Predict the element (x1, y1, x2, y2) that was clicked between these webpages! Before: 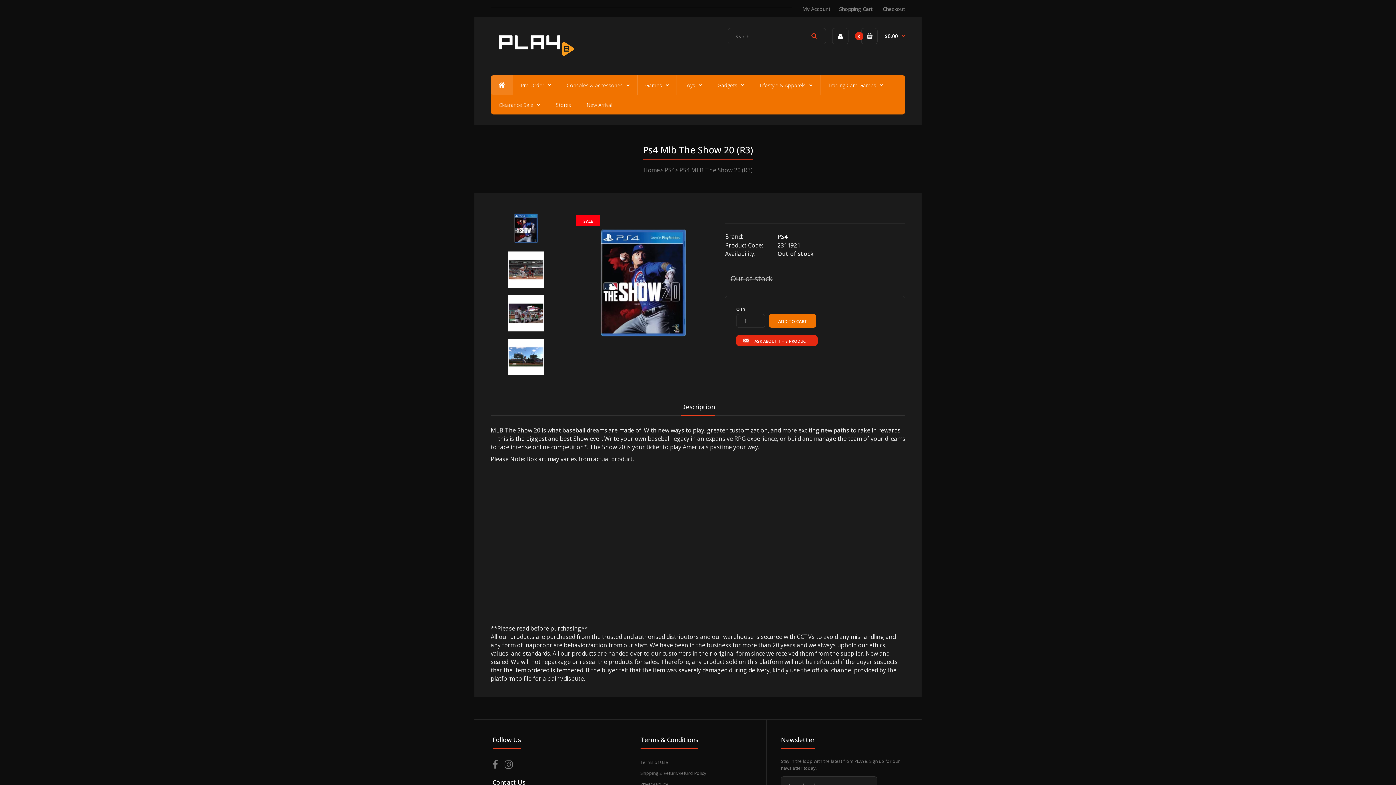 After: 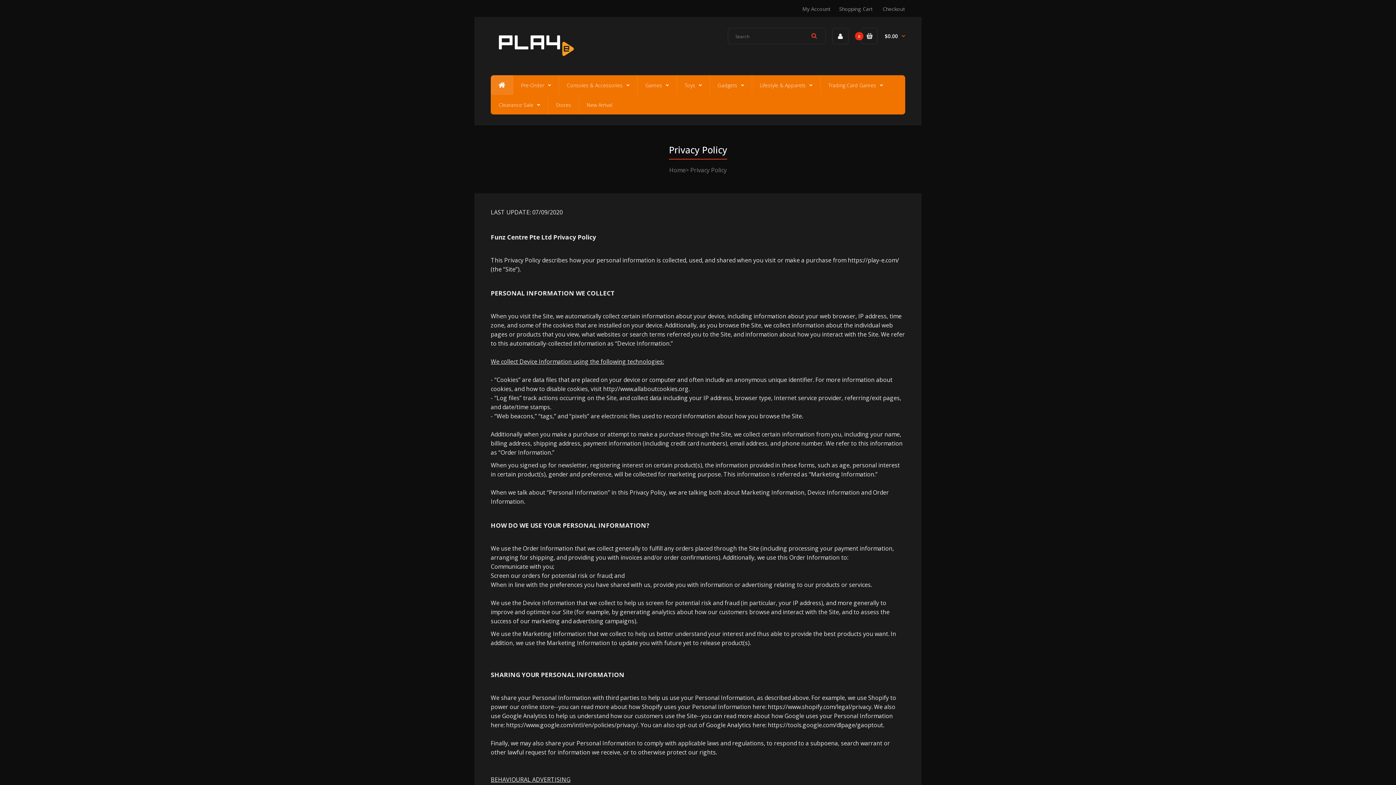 Action: label: Privacy Policy bbox: (640, 781, 668, 787)